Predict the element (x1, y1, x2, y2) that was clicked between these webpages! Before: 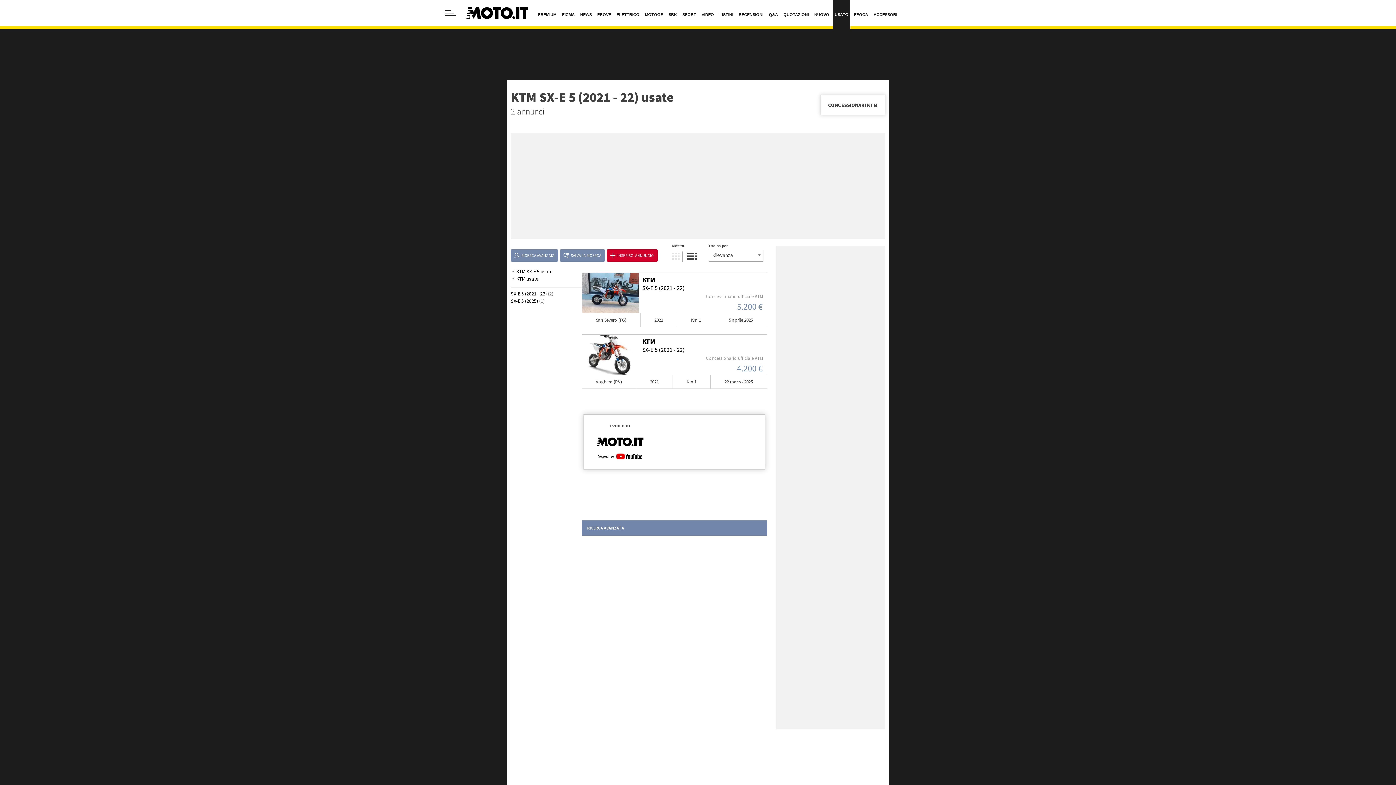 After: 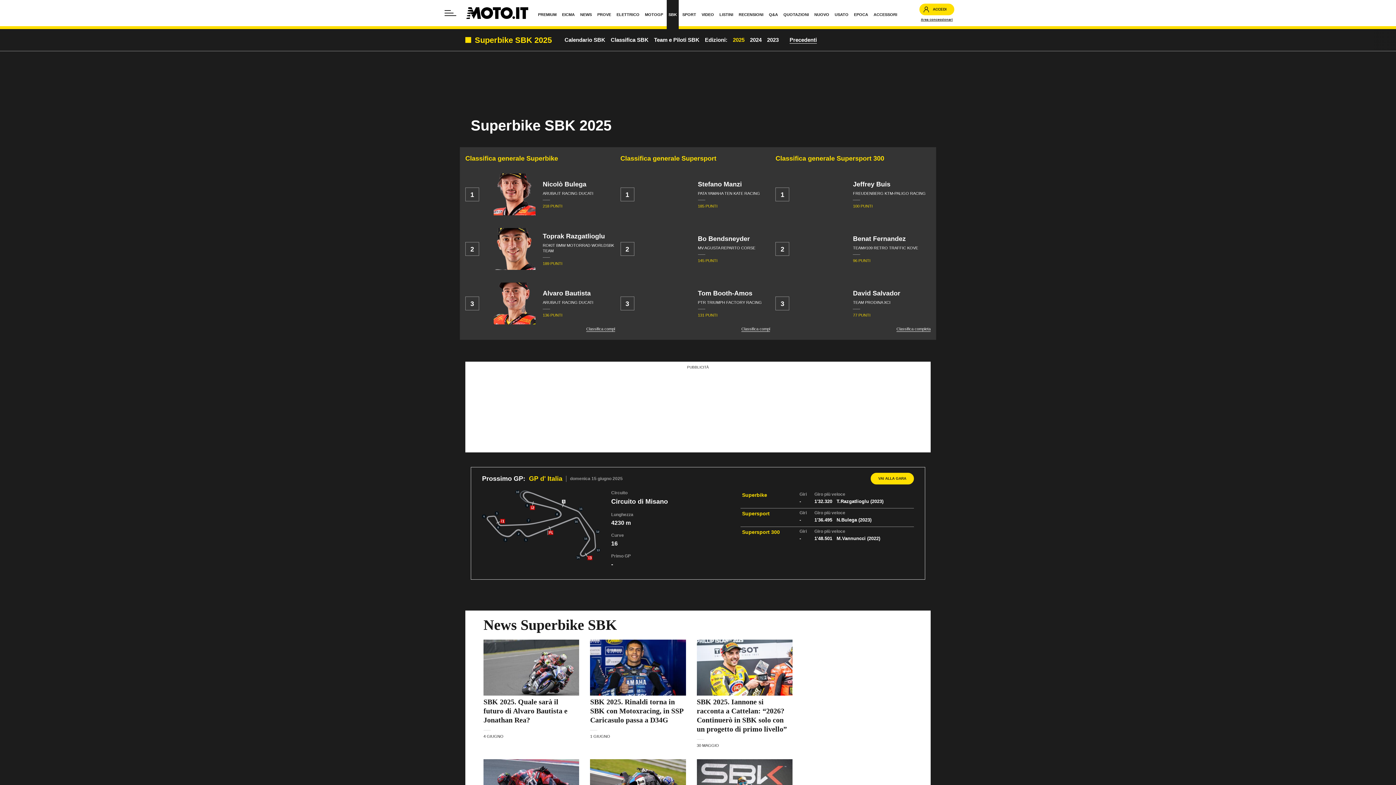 Action: label: SBK bbox: (666, 0, 678, 29)